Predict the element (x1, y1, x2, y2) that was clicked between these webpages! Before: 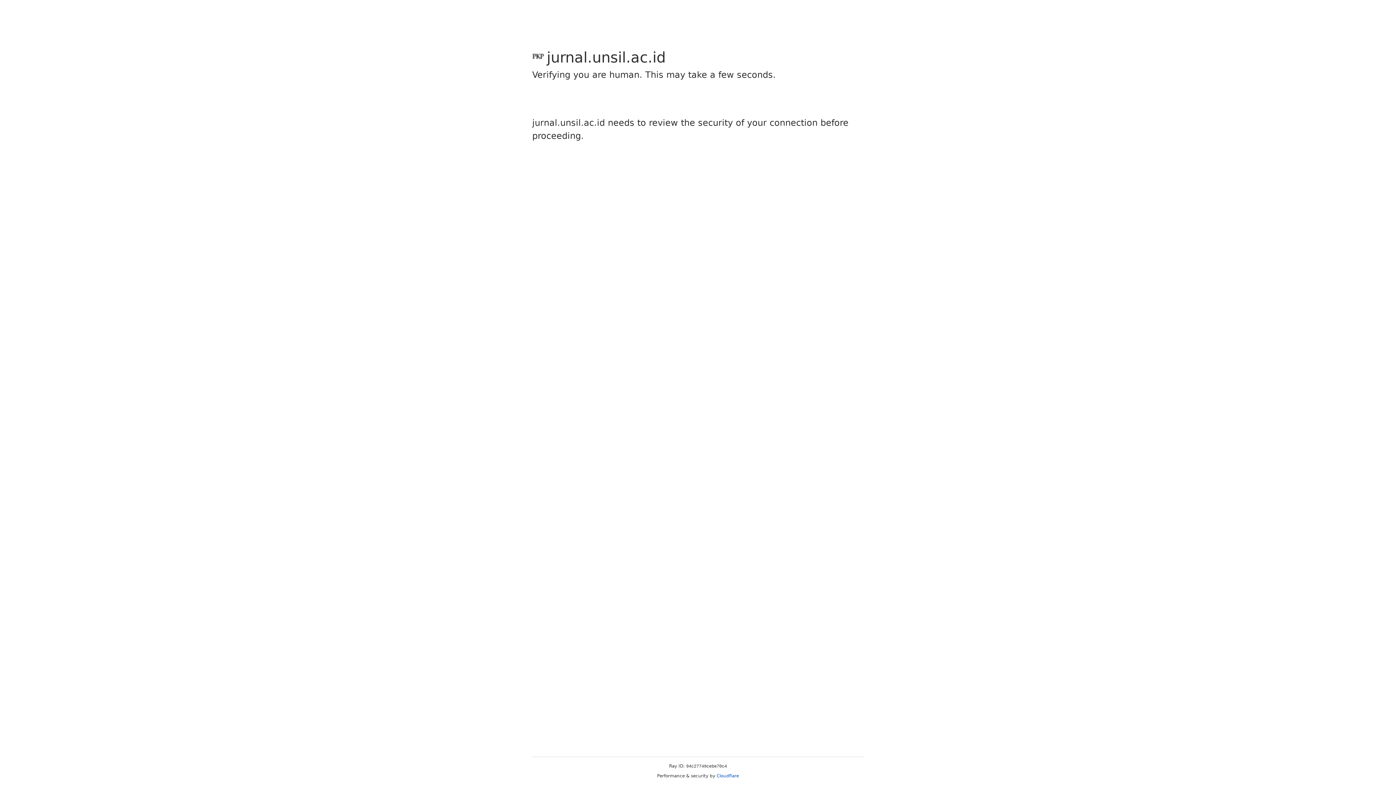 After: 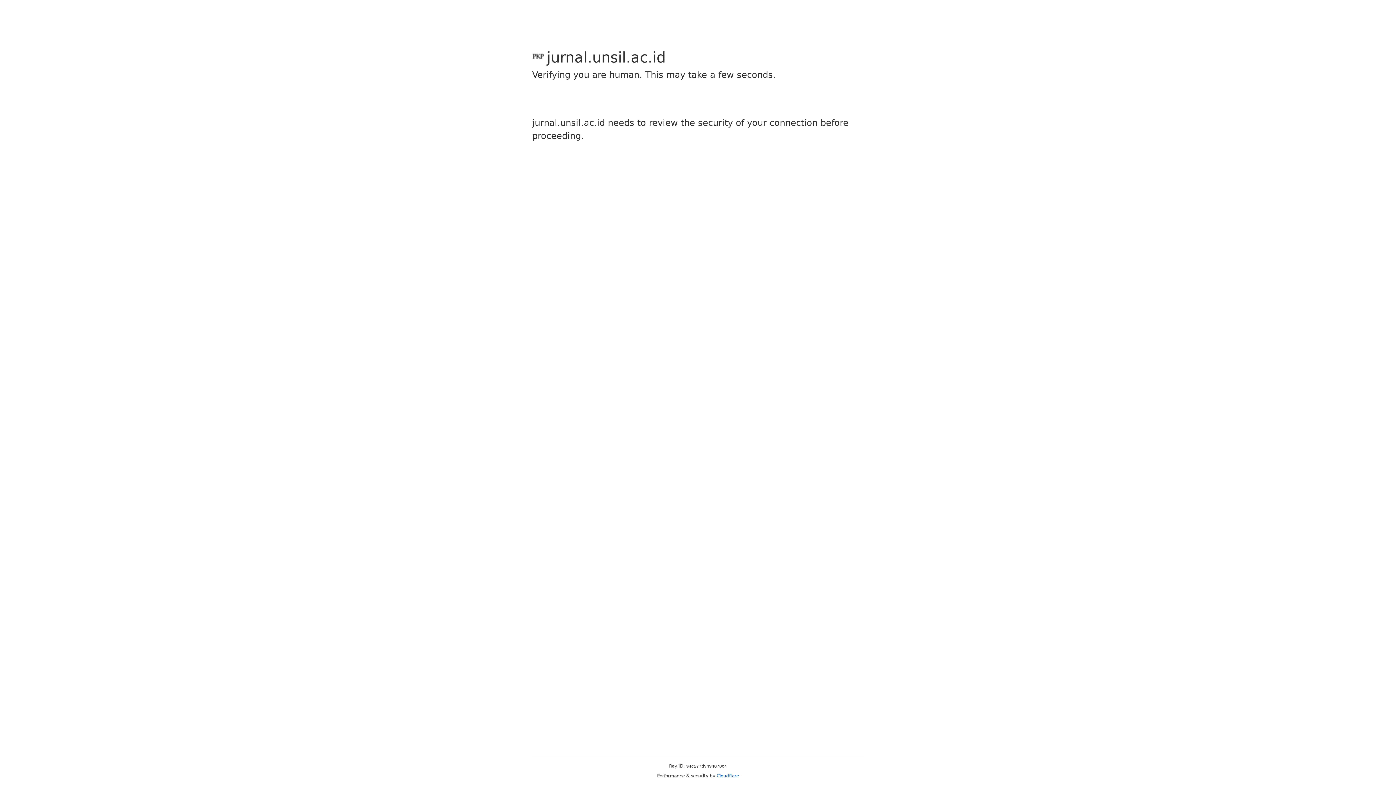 Action: bbox: (716, 773, 739, 778) label: Cloudflare